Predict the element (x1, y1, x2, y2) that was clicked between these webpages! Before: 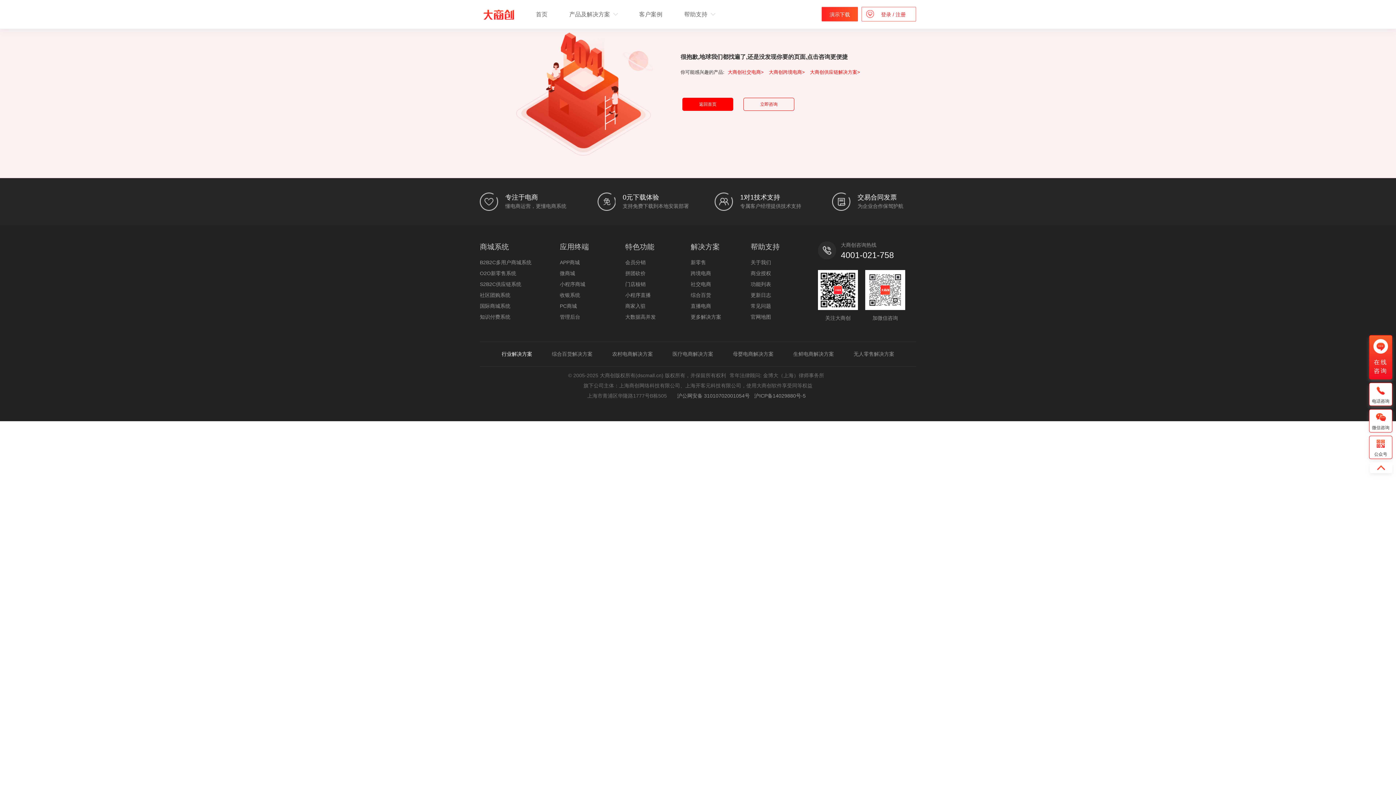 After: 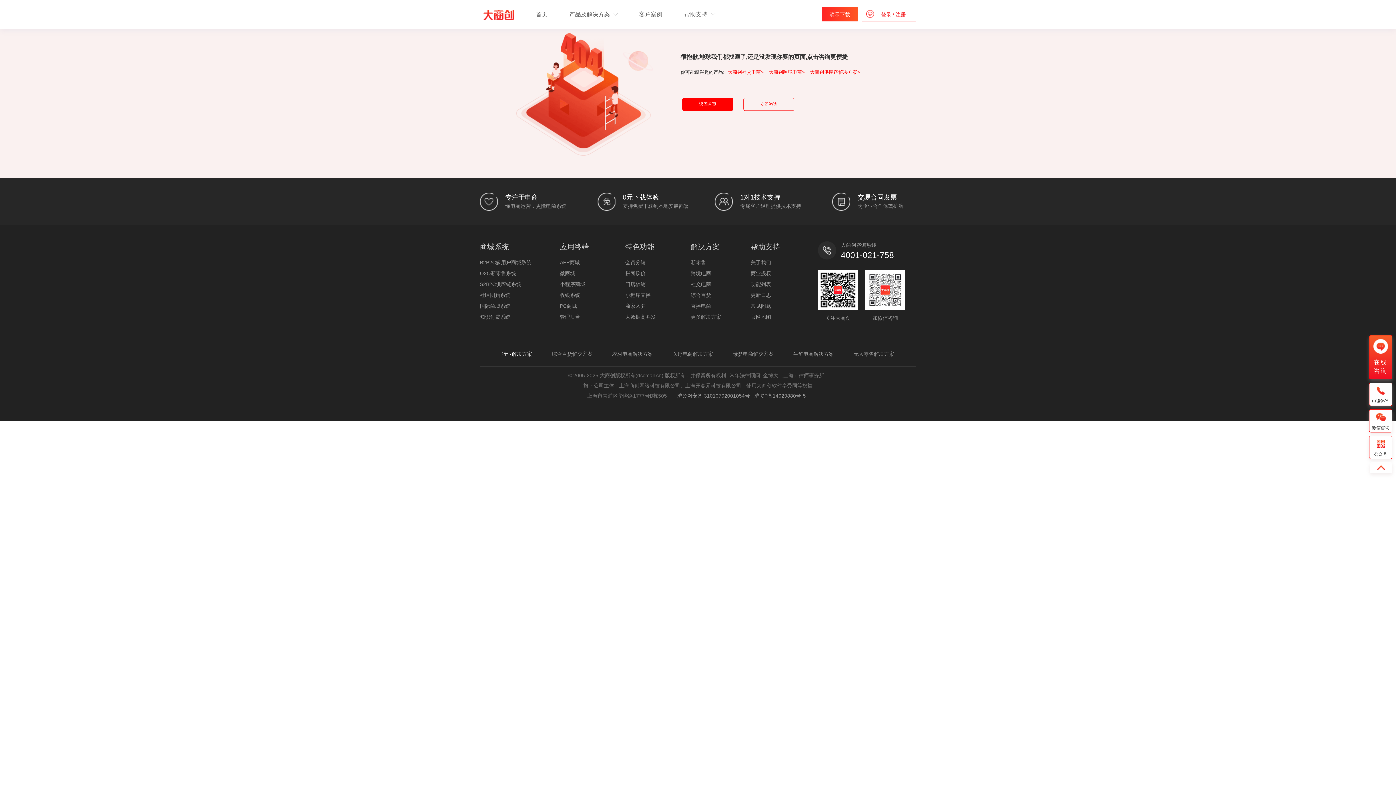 Action: bbox: (750, 311, 800, 322) label: 官网地图